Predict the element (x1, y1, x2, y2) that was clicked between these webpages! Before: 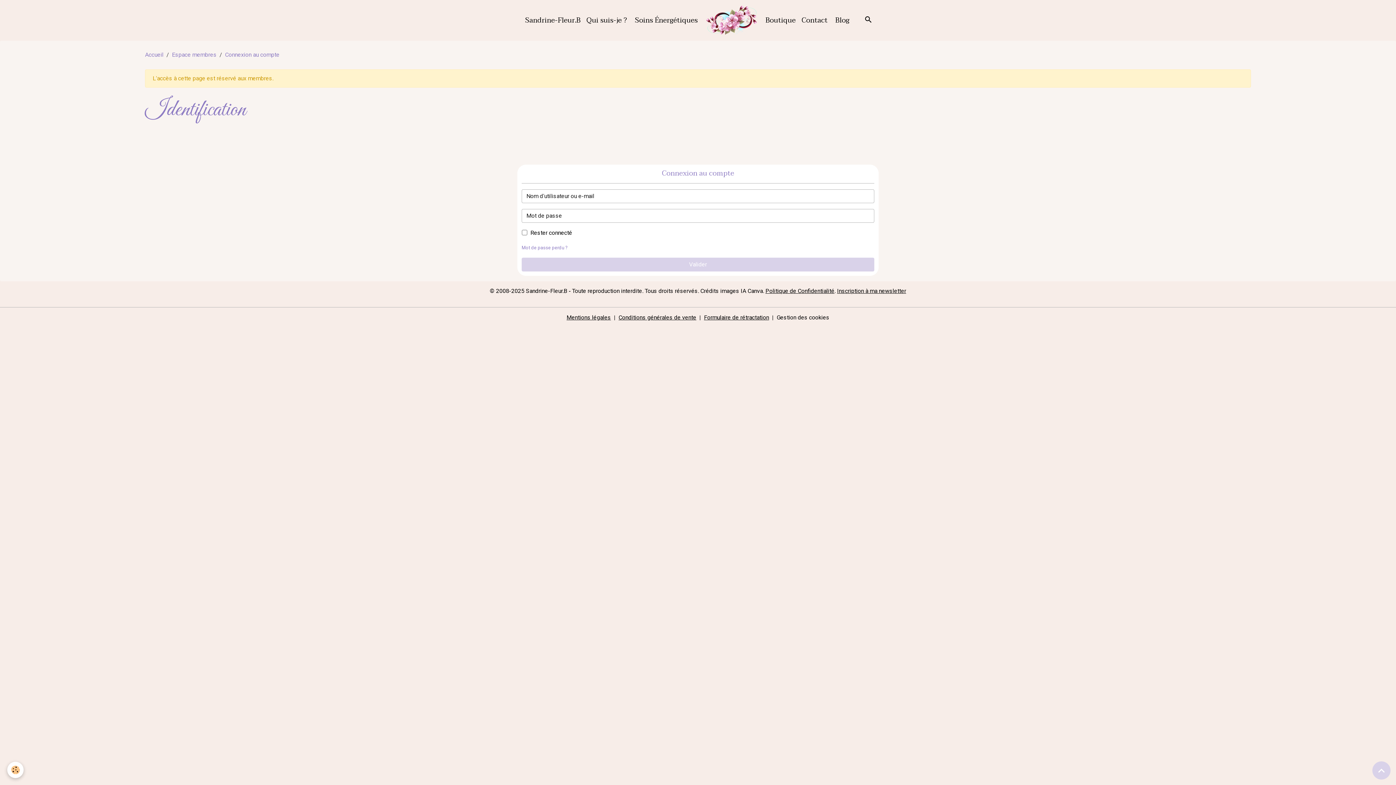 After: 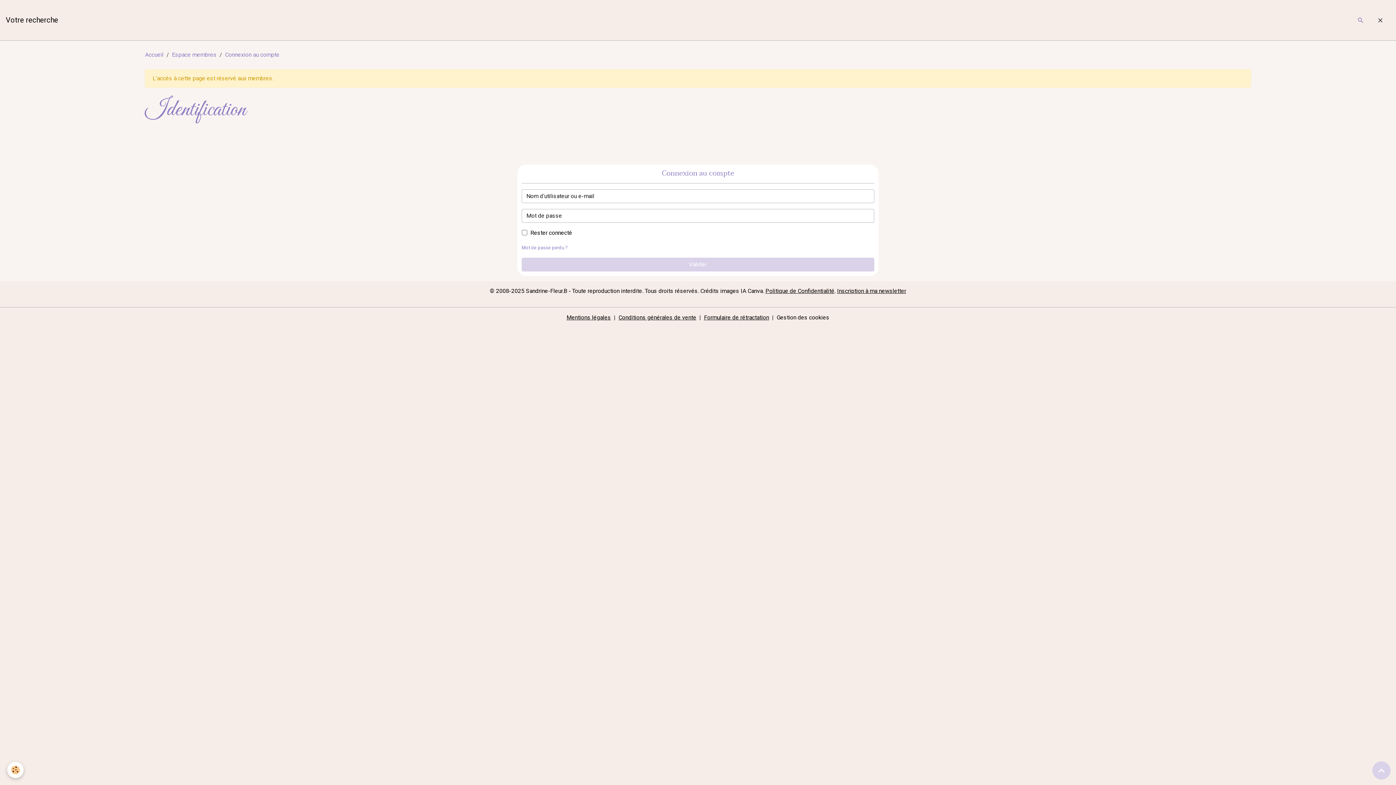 Action: bbox: (1370, 9, 1390, 31)